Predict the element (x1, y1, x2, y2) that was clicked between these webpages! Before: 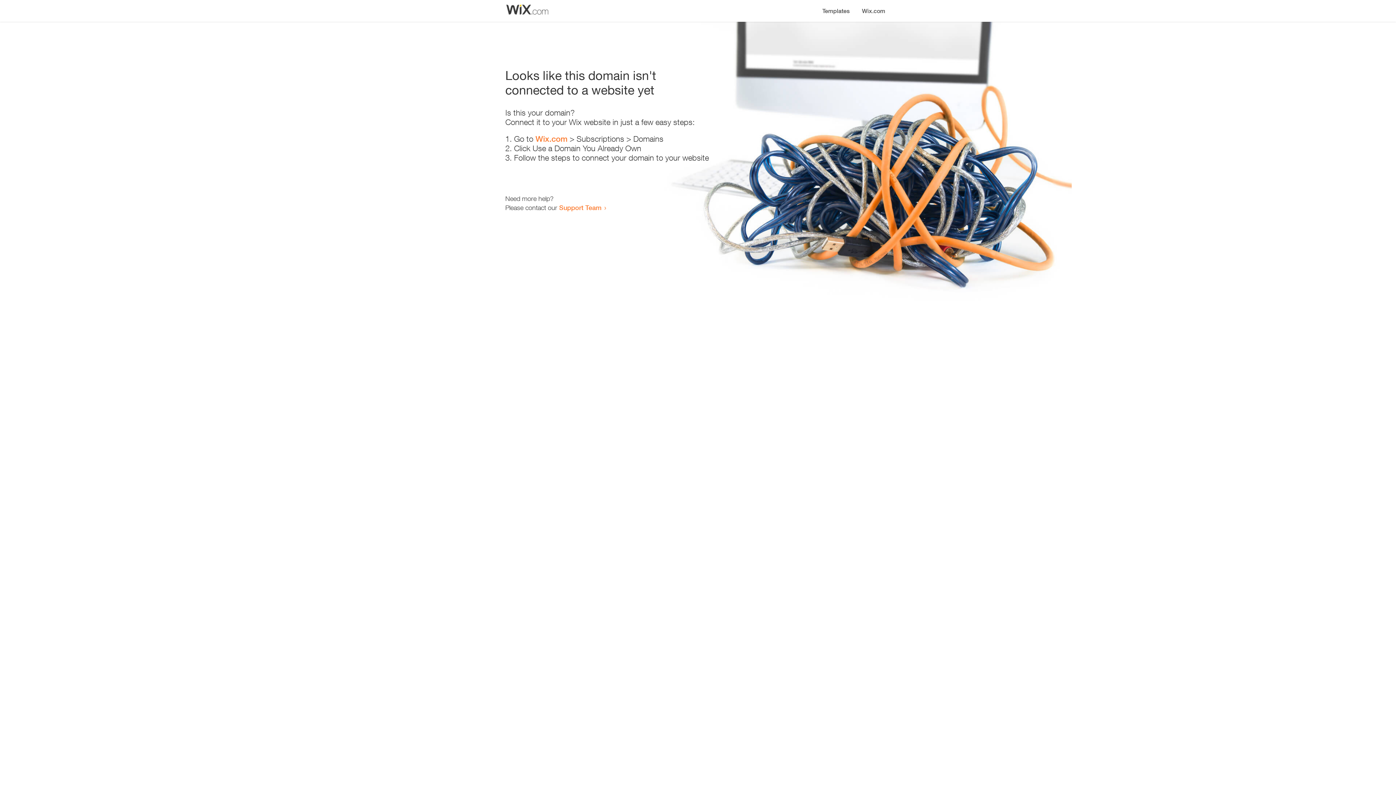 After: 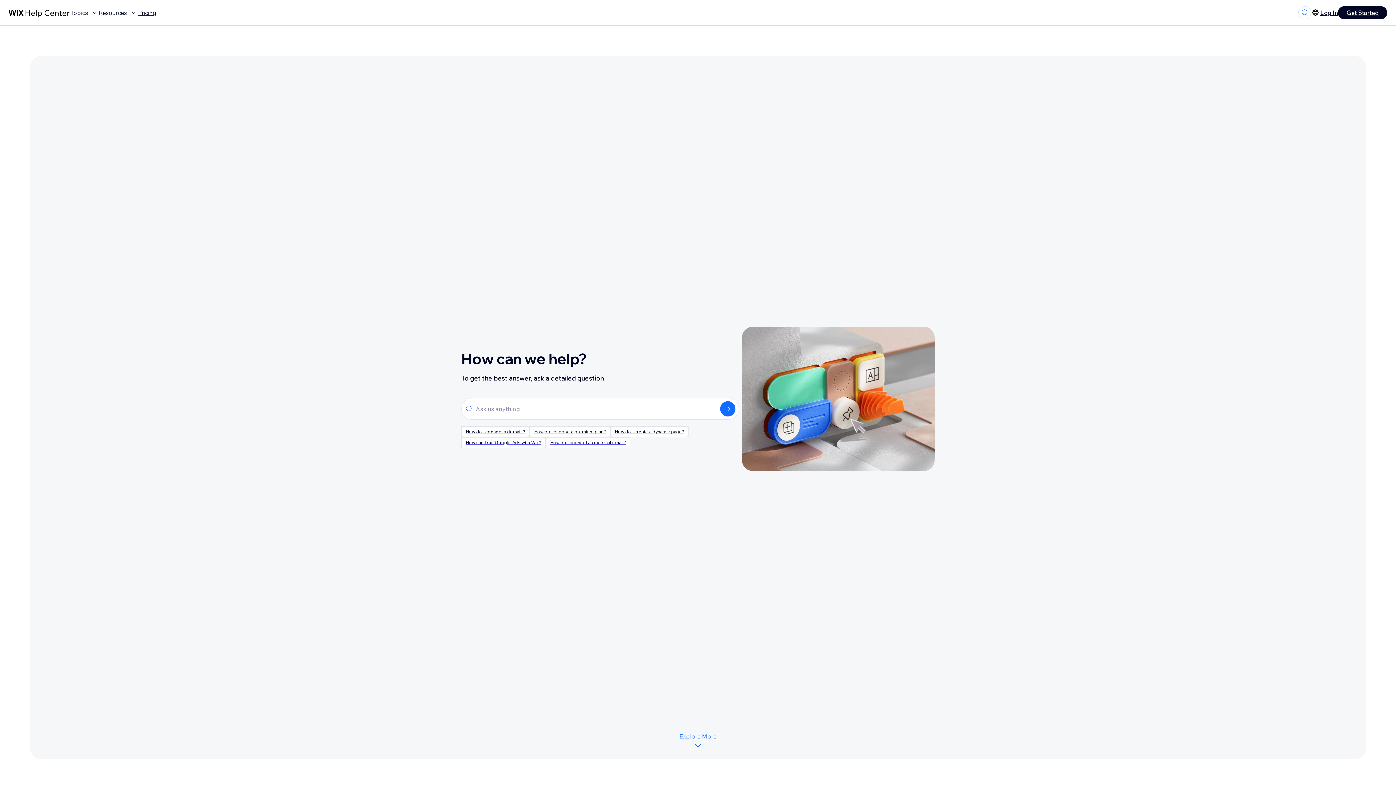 Action: bbox: (559, 203, 601, 211) label: Support Team